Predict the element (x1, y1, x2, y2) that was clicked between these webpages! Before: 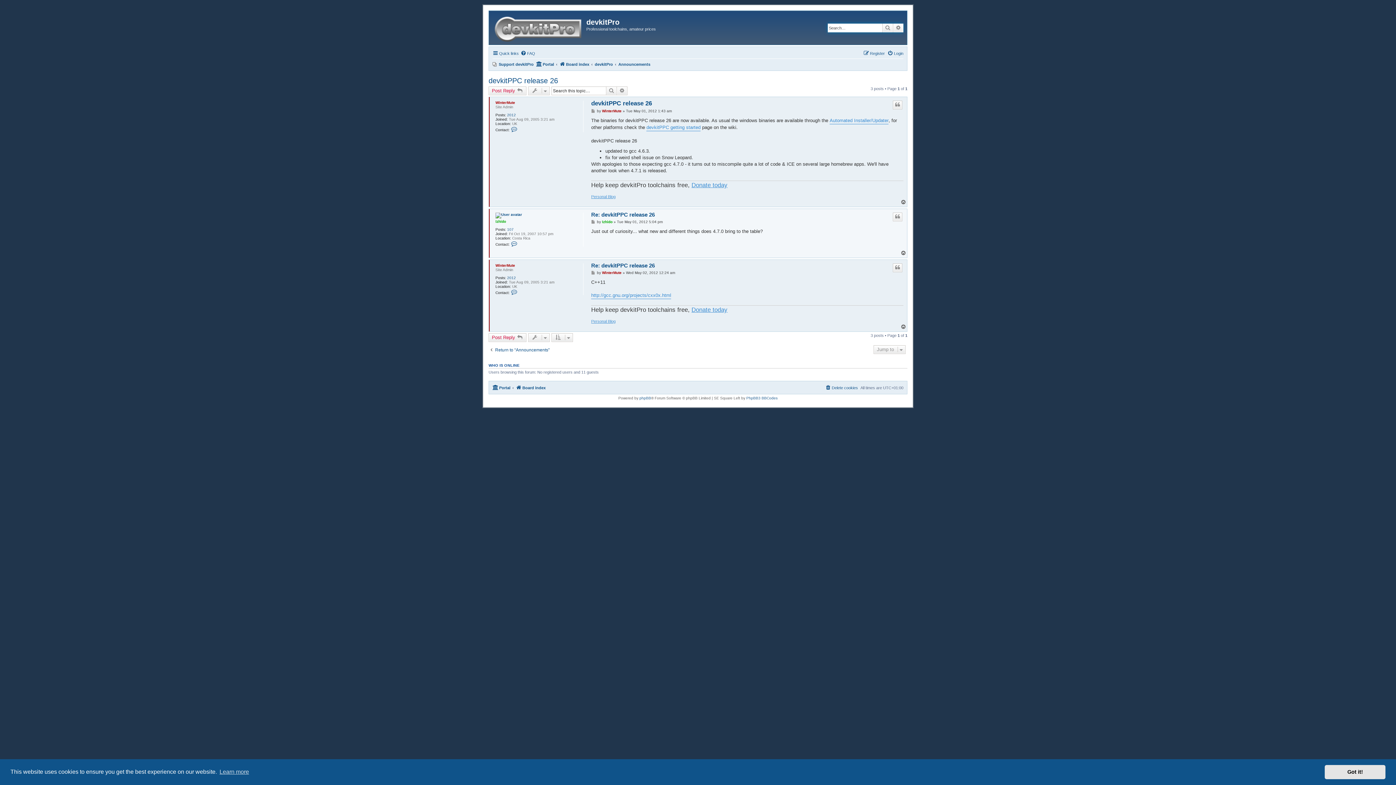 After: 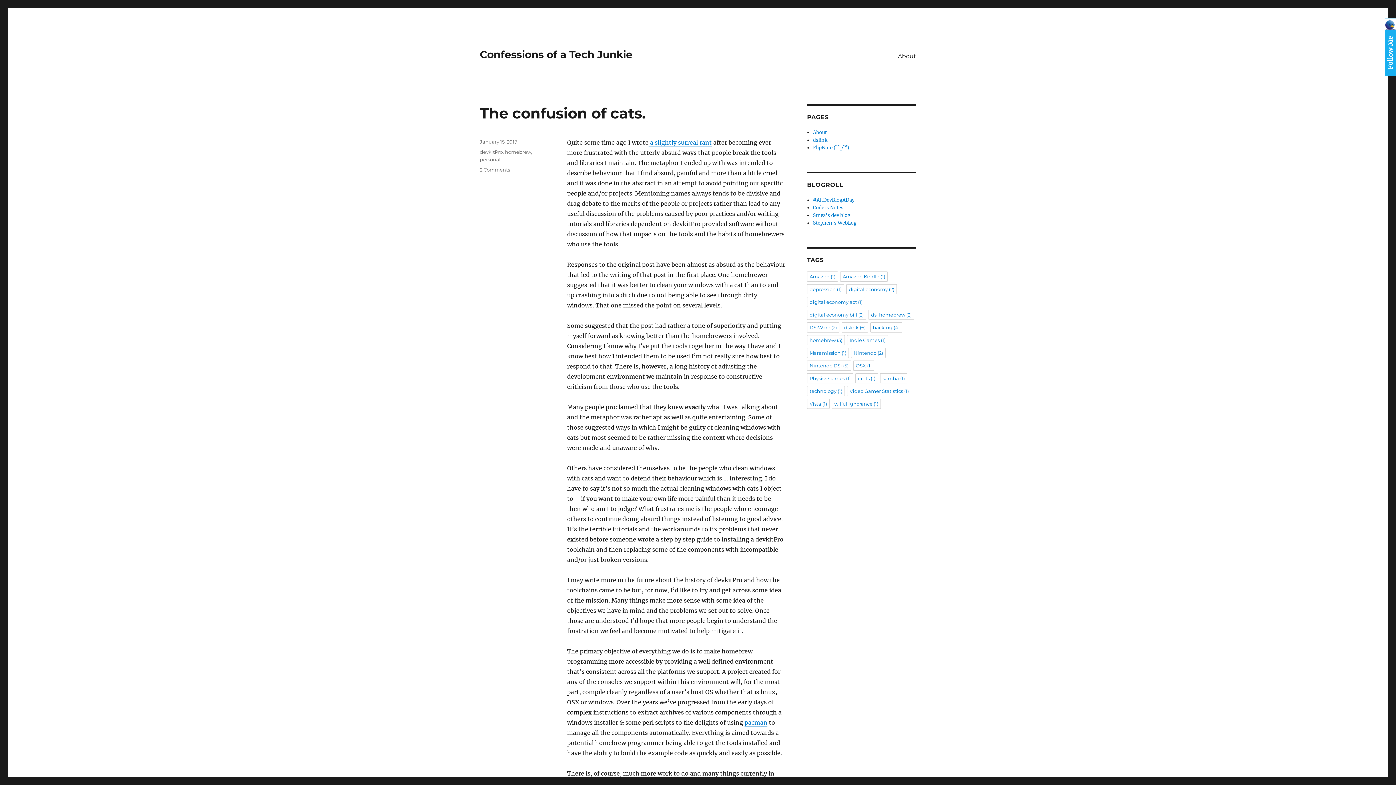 Action: label: Personal Blog bbox: (591, 194, 615, 199)